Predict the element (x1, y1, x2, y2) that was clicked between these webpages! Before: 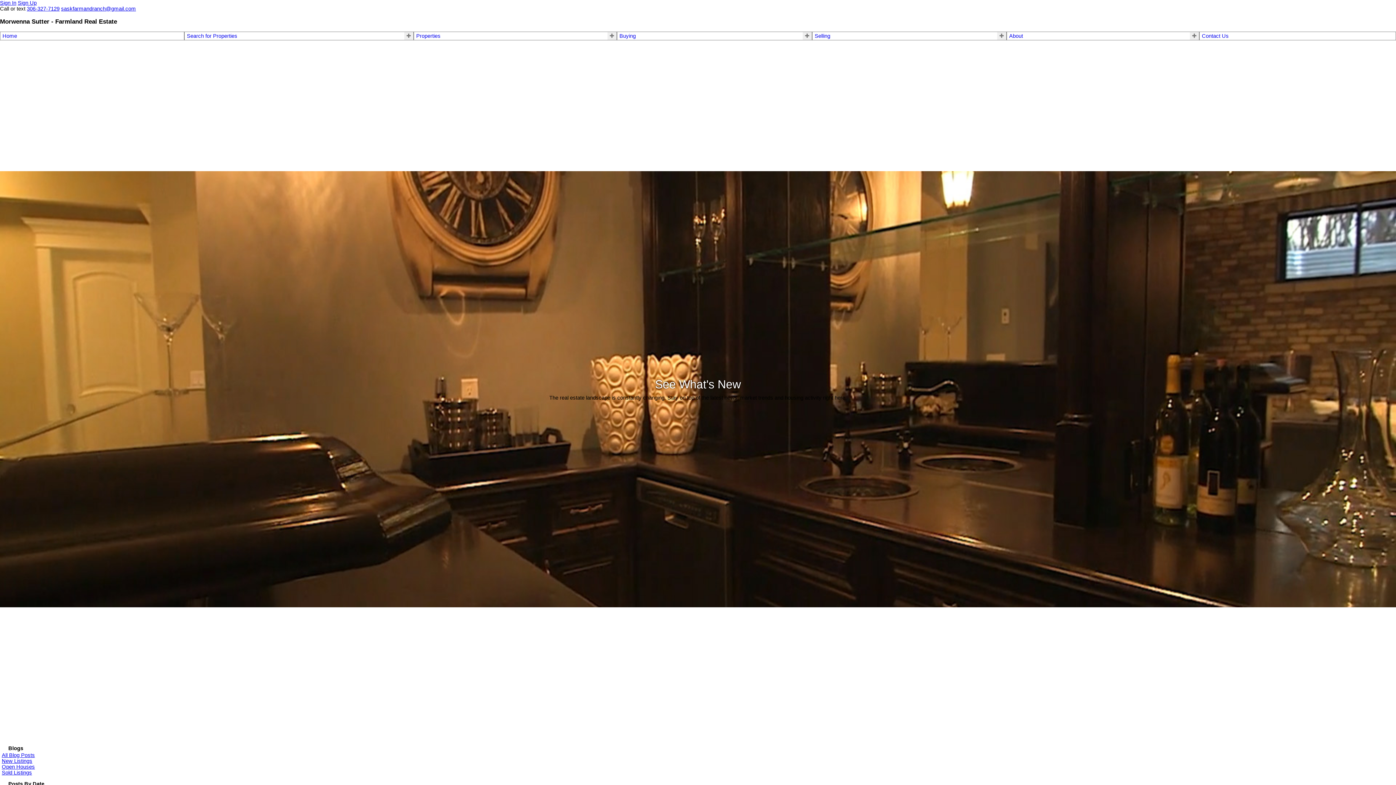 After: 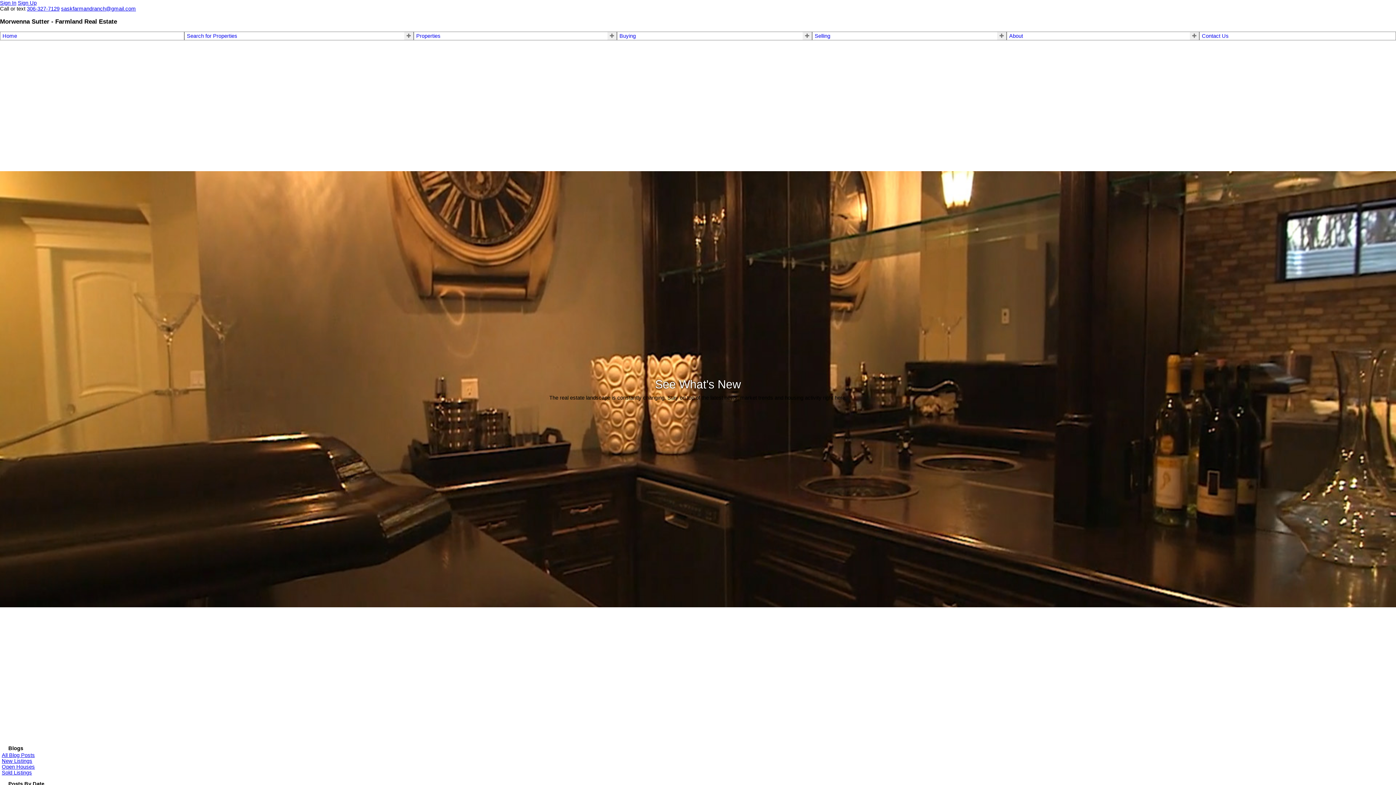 Action: label: saskfarmandranch@gmail.com bbox: (61, 5, 136, 11)